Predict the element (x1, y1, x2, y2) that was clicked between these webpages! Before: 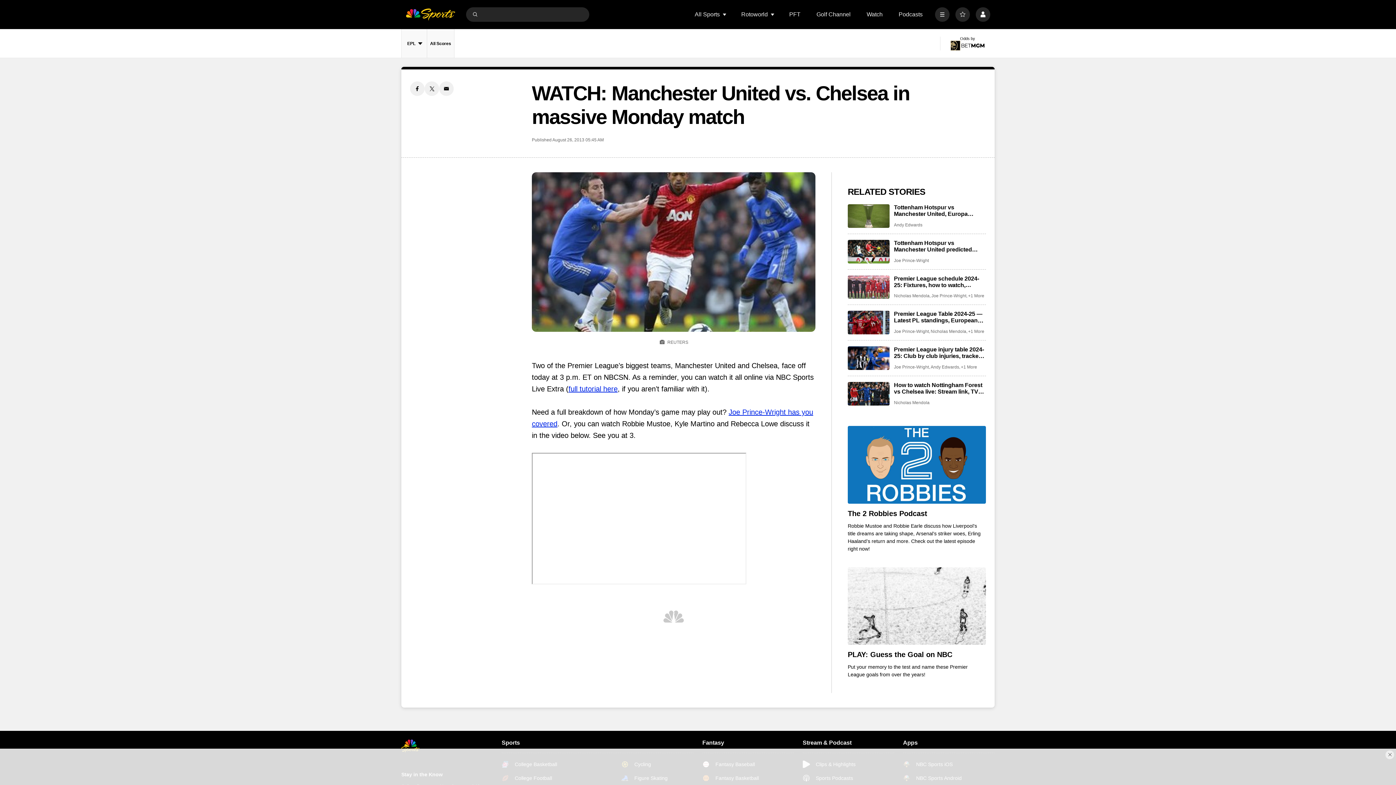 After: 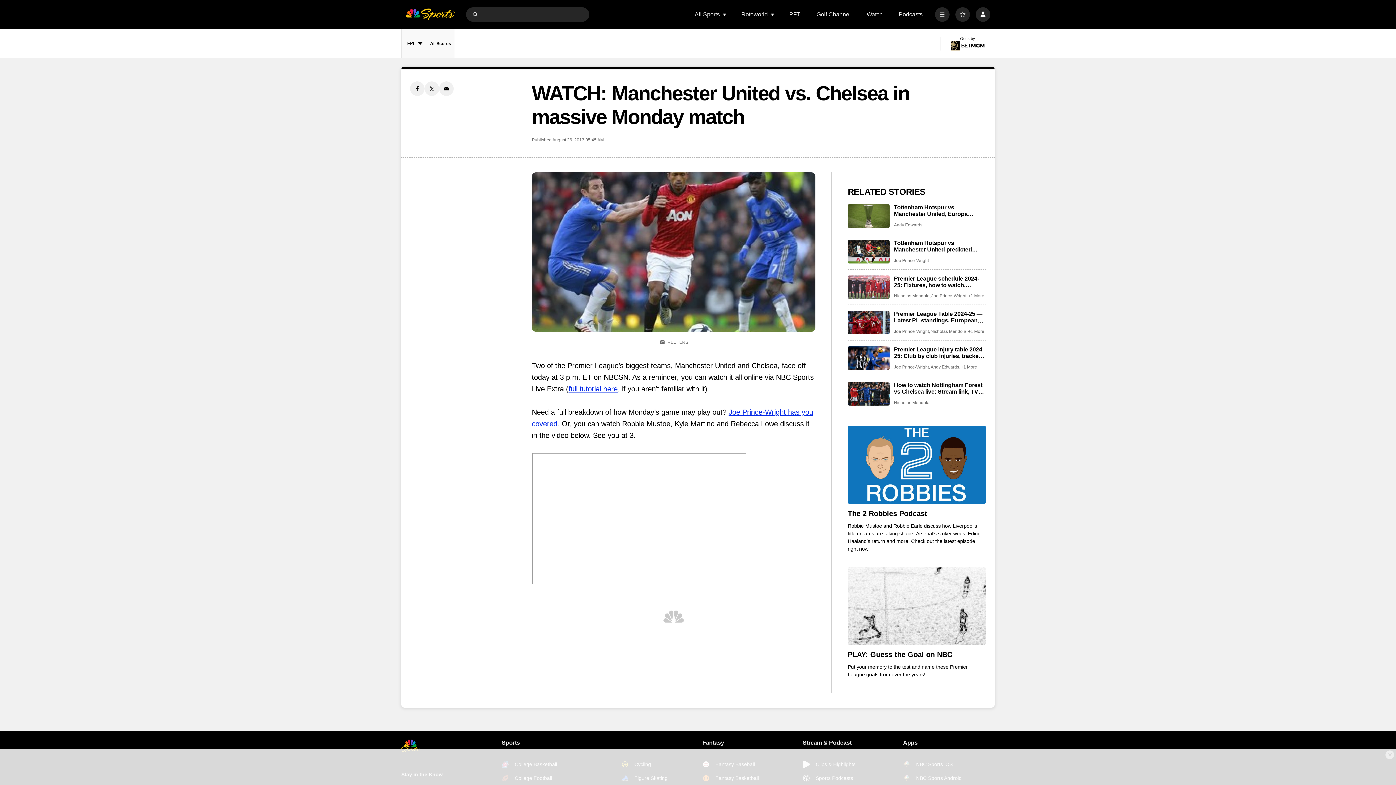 Action: label: Facebook share bbox: (410, 81, 424, 96)